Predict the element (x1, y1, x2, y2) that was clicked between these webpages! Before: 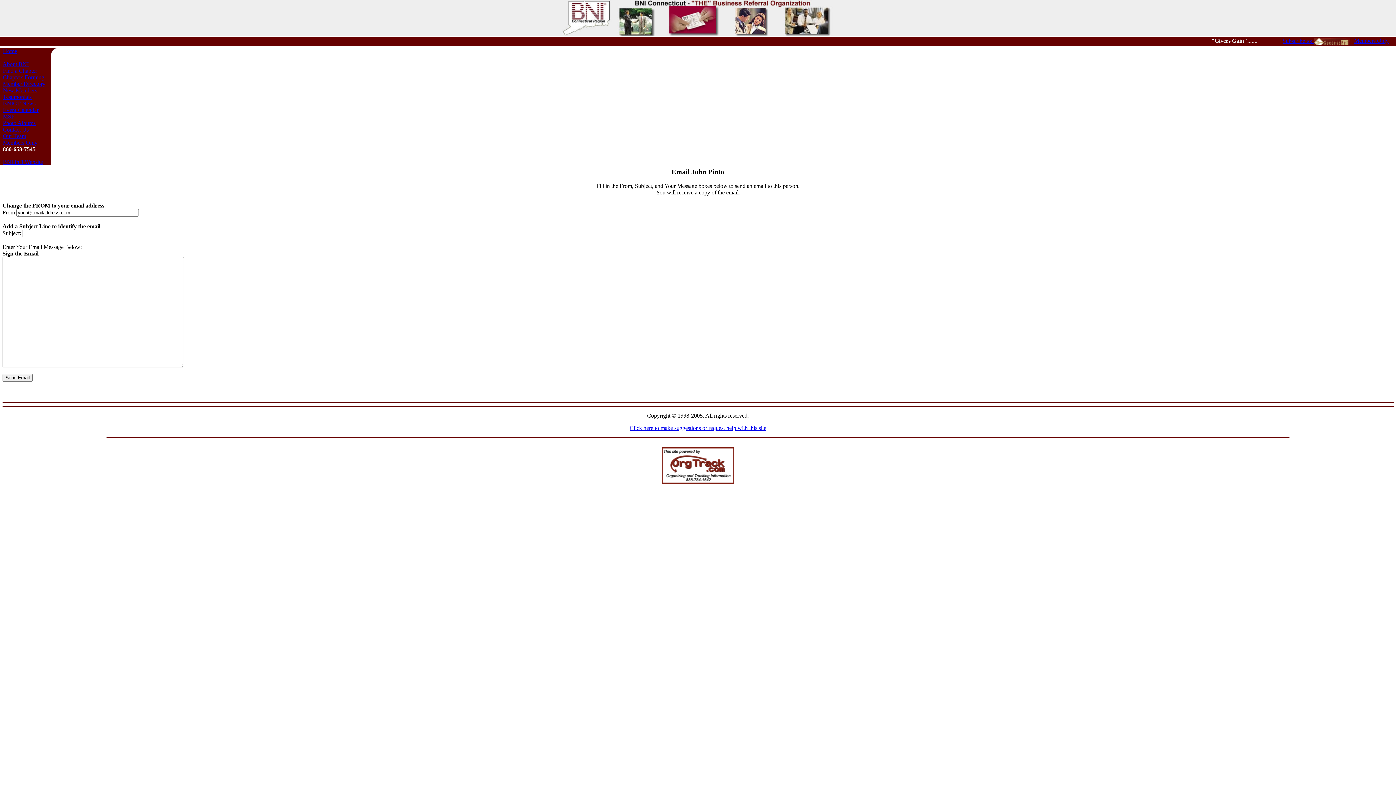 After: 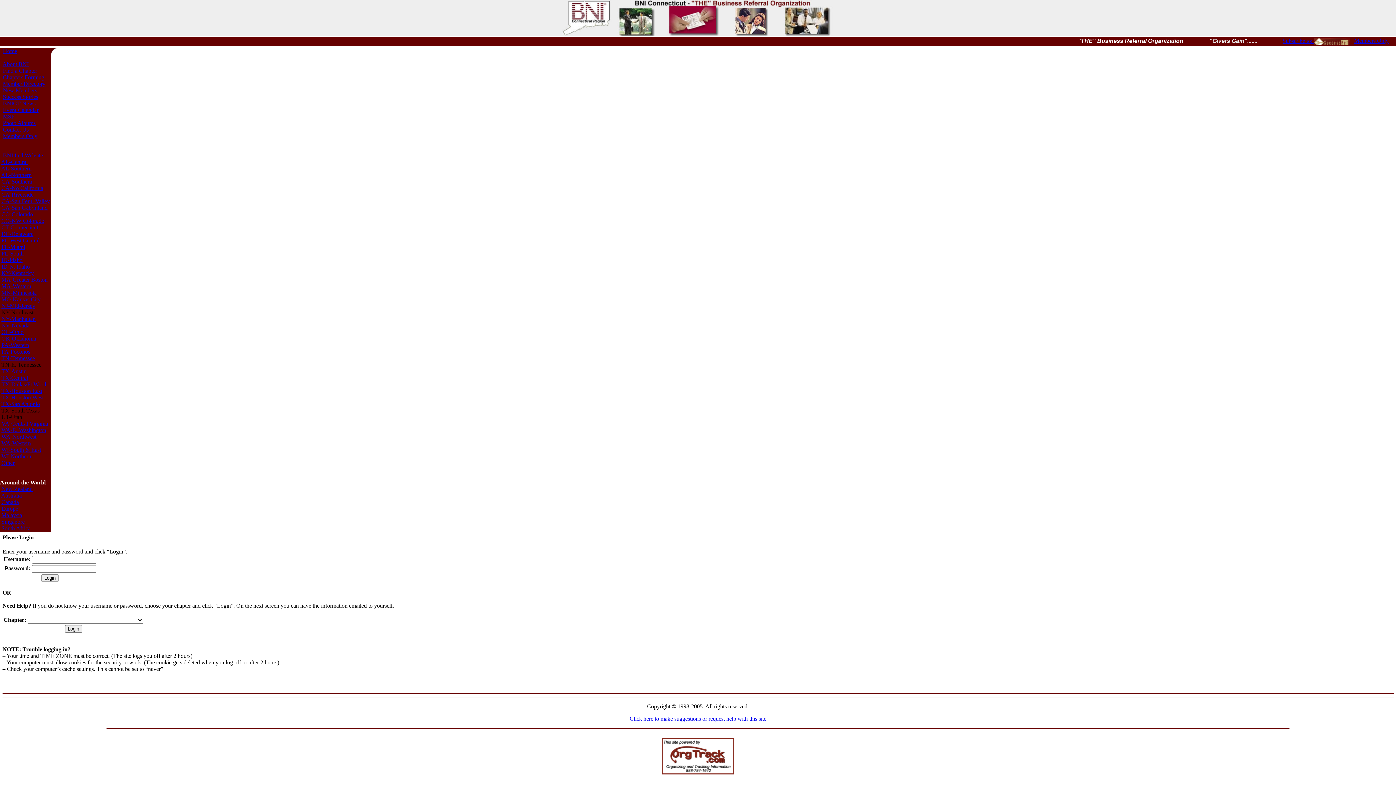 Action: bbox: (1354, 37, 1389, 43) label: Members Only